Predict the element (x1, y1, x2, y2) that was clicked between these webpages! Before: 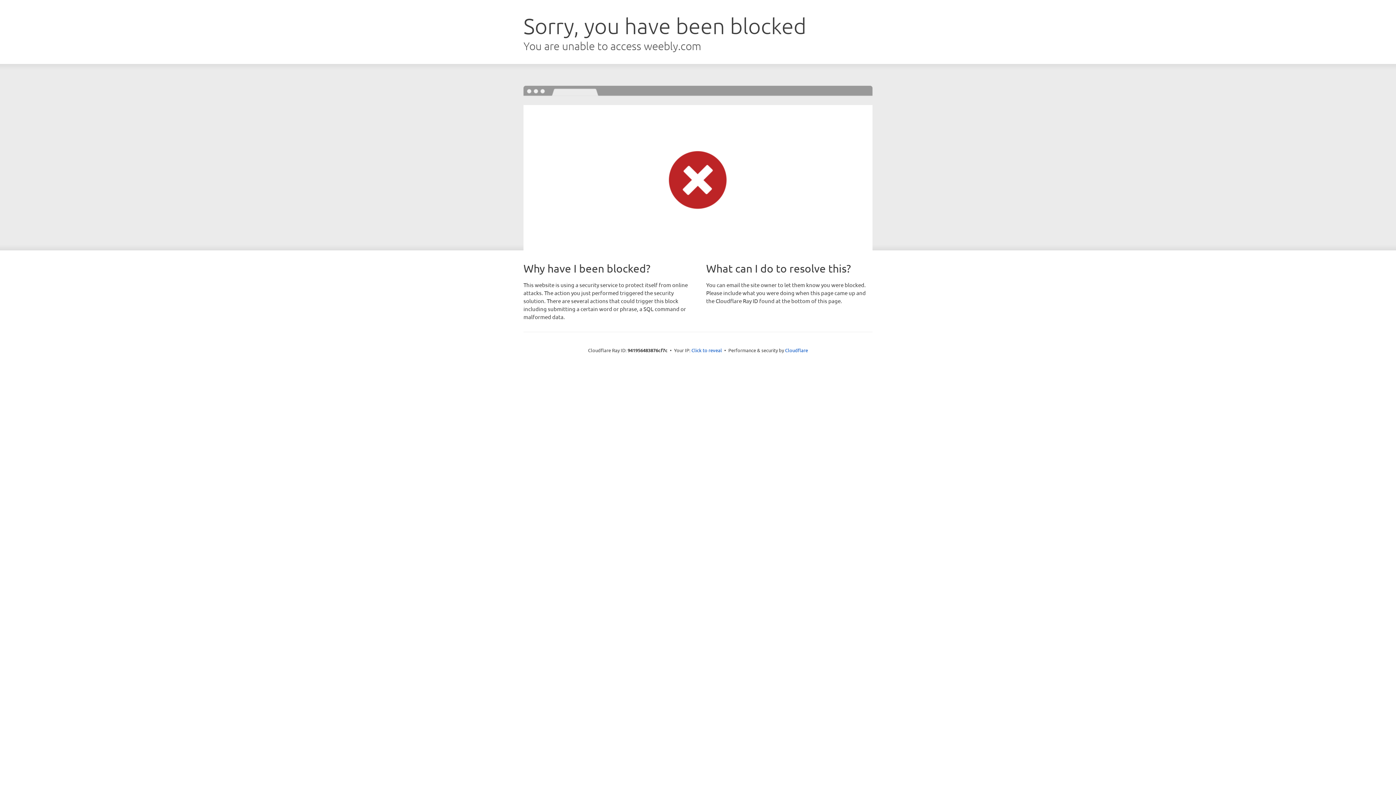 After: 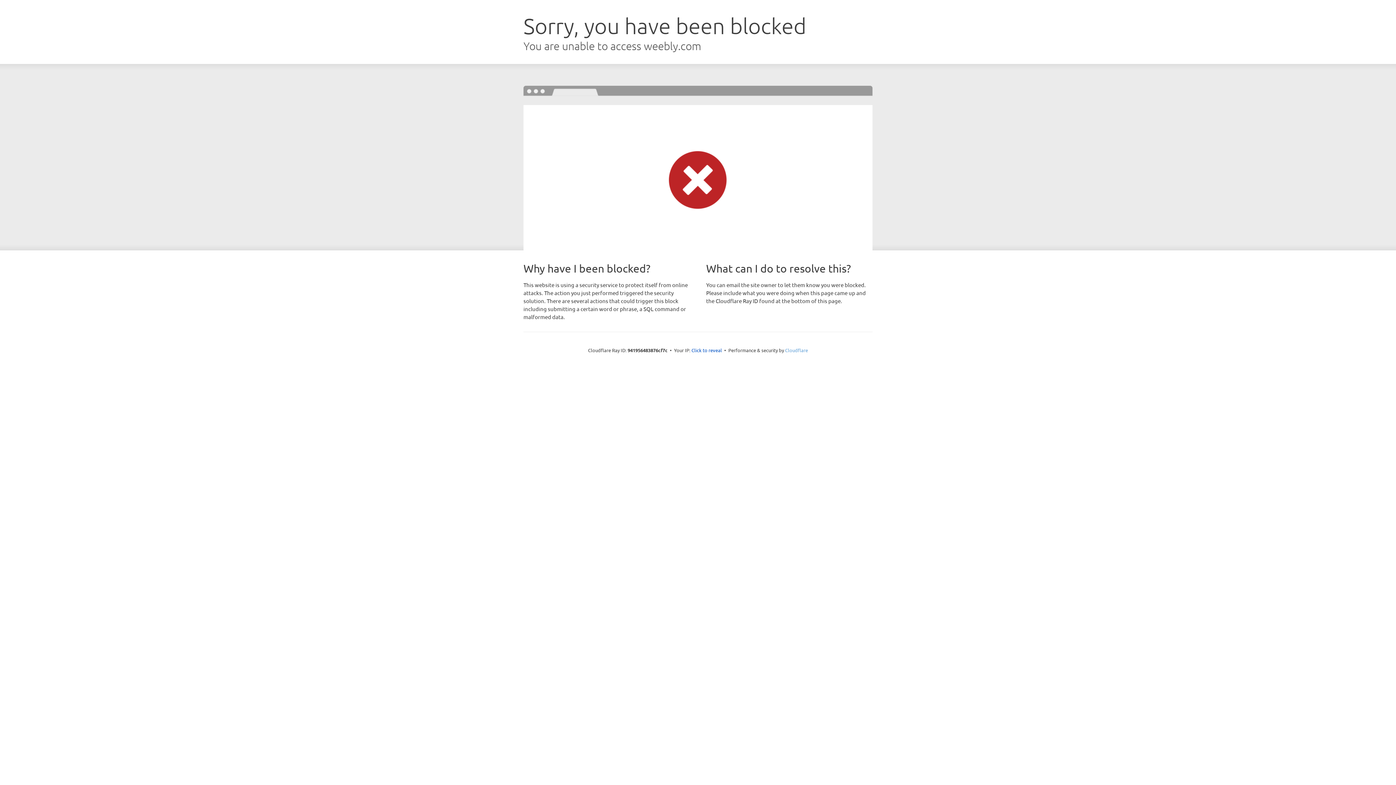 Action: bbox: (785, 347, 808, 353) label: Cloudflare